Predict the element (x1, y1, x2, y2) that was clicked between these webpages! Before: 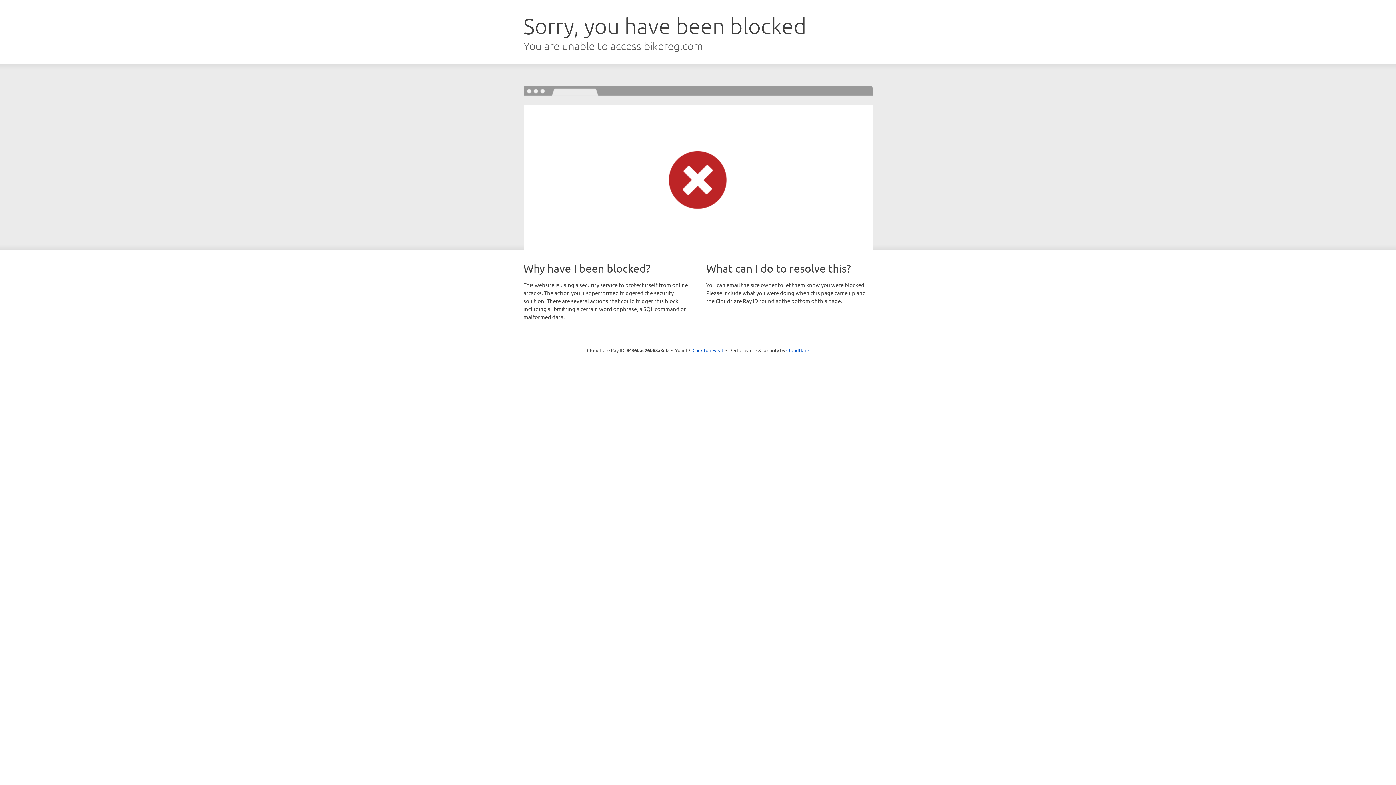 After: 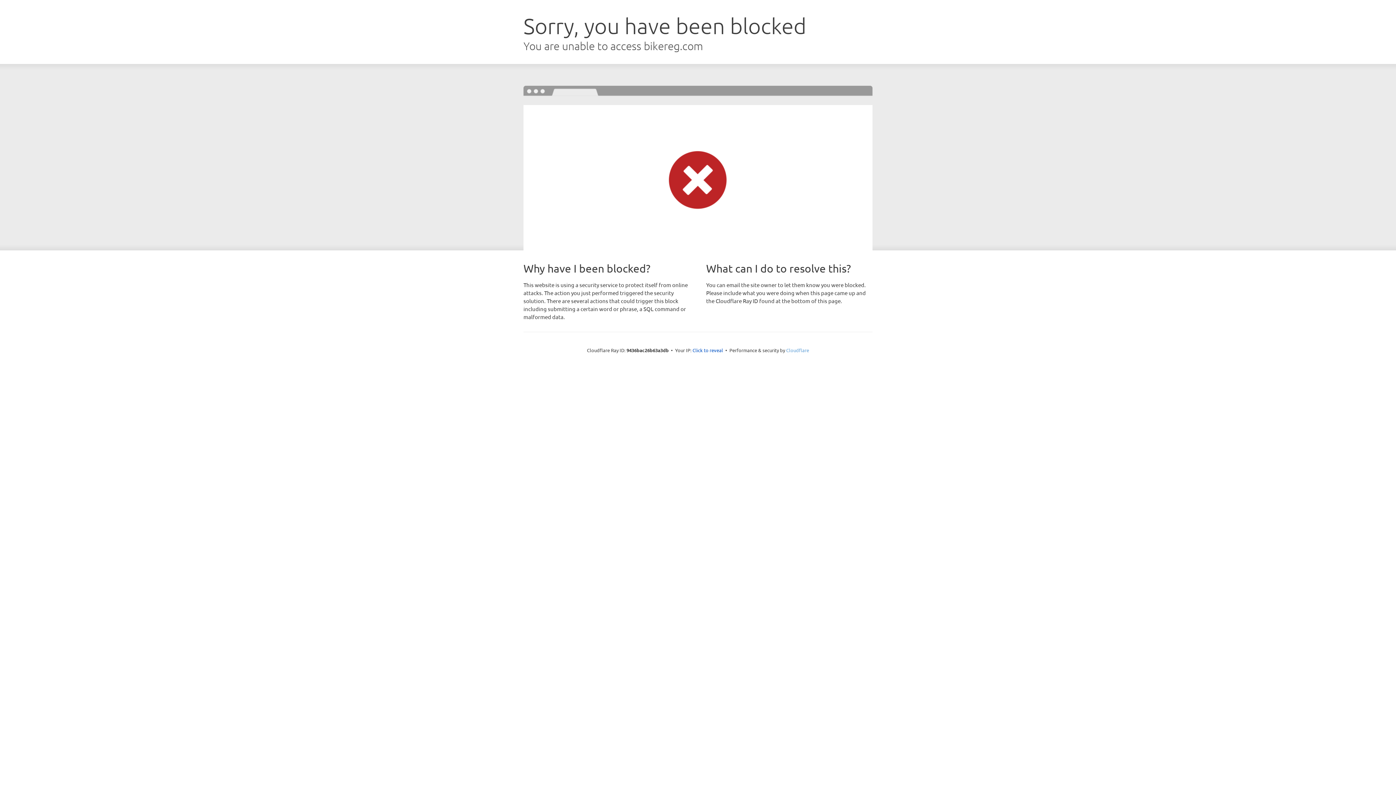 Action: label: Cloudflare bbox: (786, 347, 809, 353)